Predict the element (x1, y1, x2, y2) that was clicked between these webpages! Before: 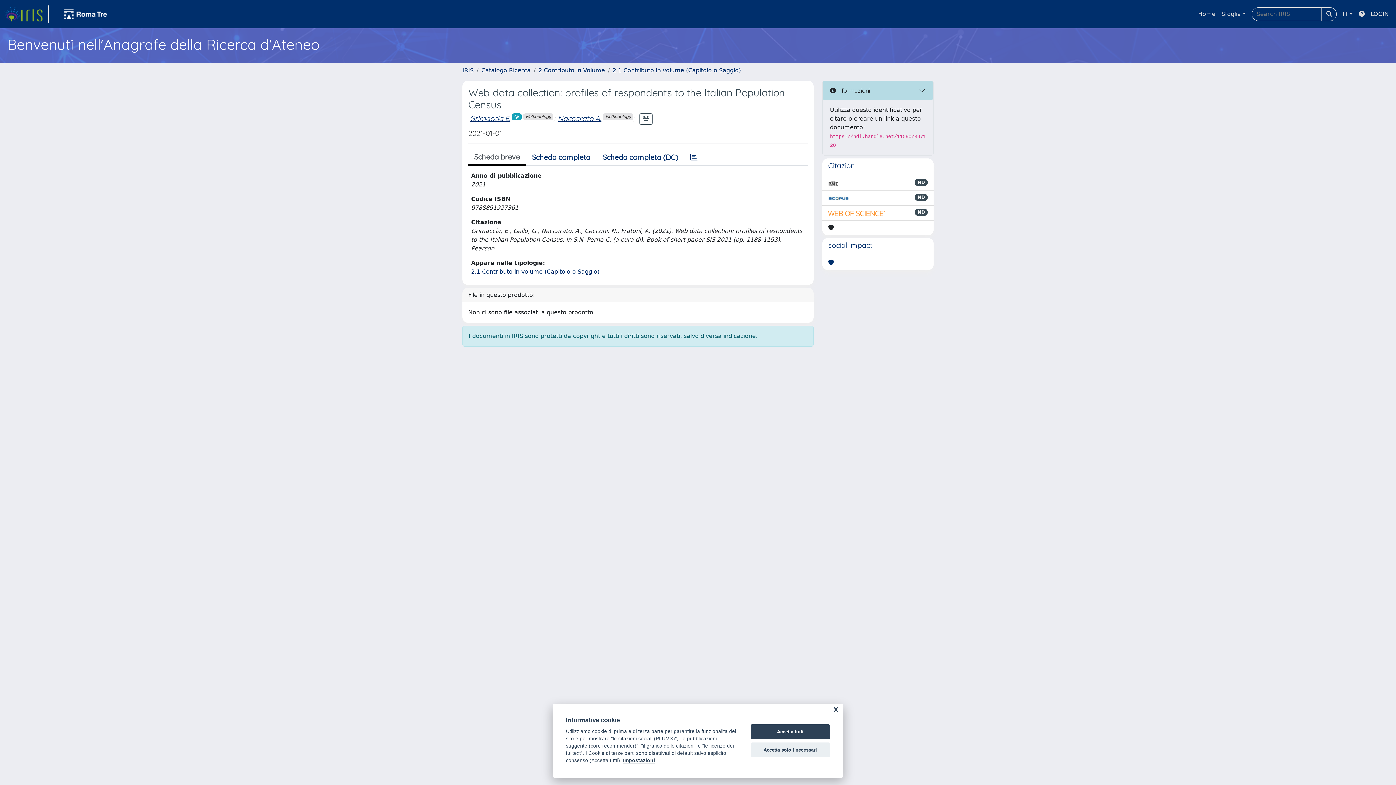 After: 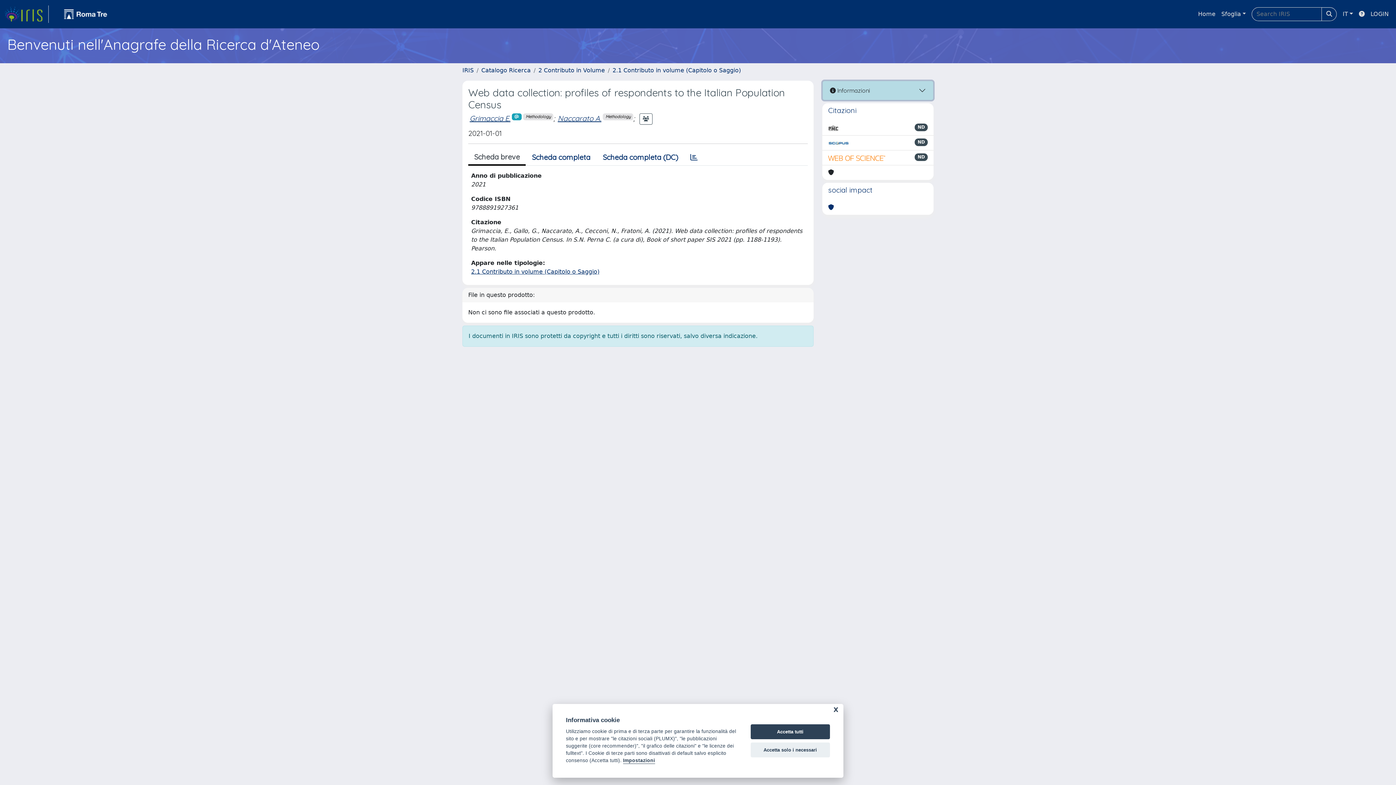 Action: bbox: (822, 81, 933, 100) label:  Informazioni